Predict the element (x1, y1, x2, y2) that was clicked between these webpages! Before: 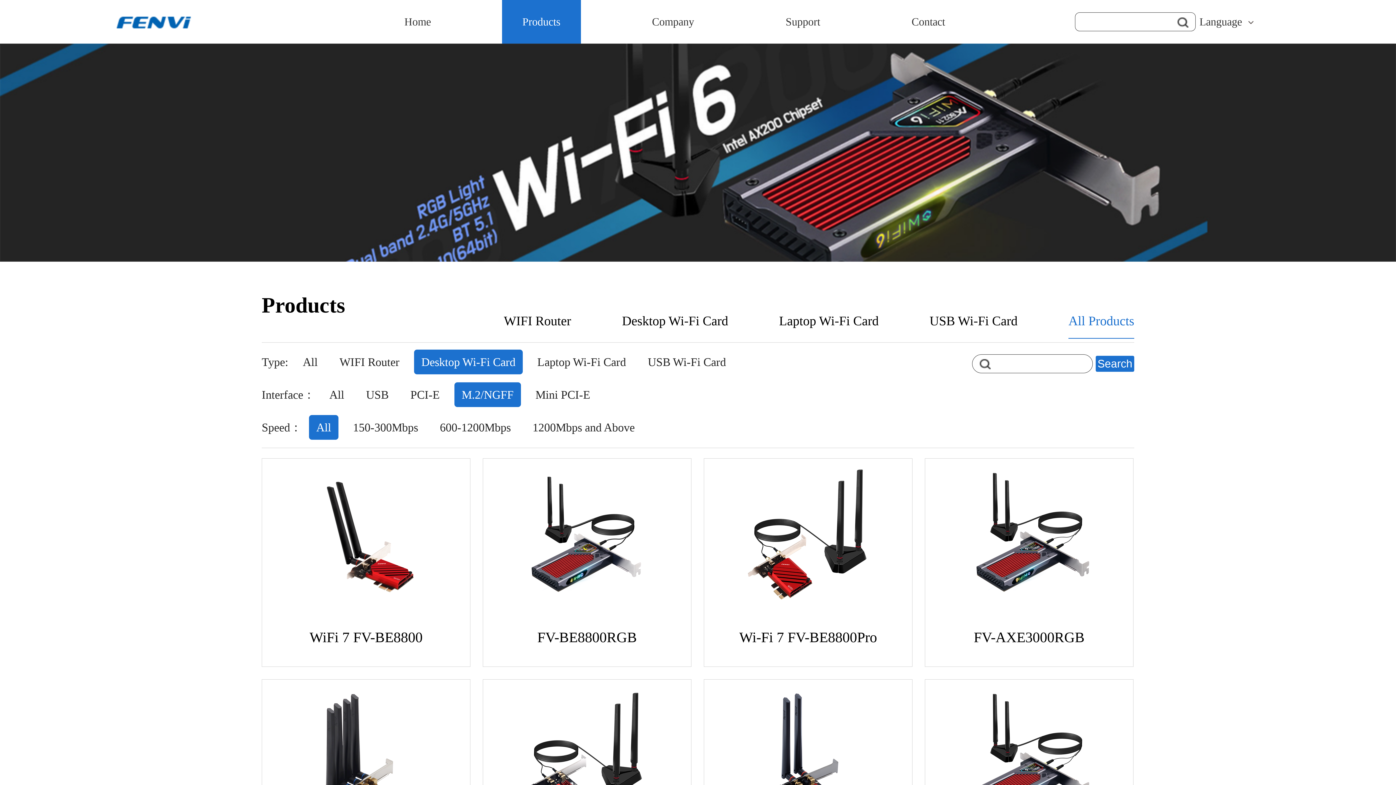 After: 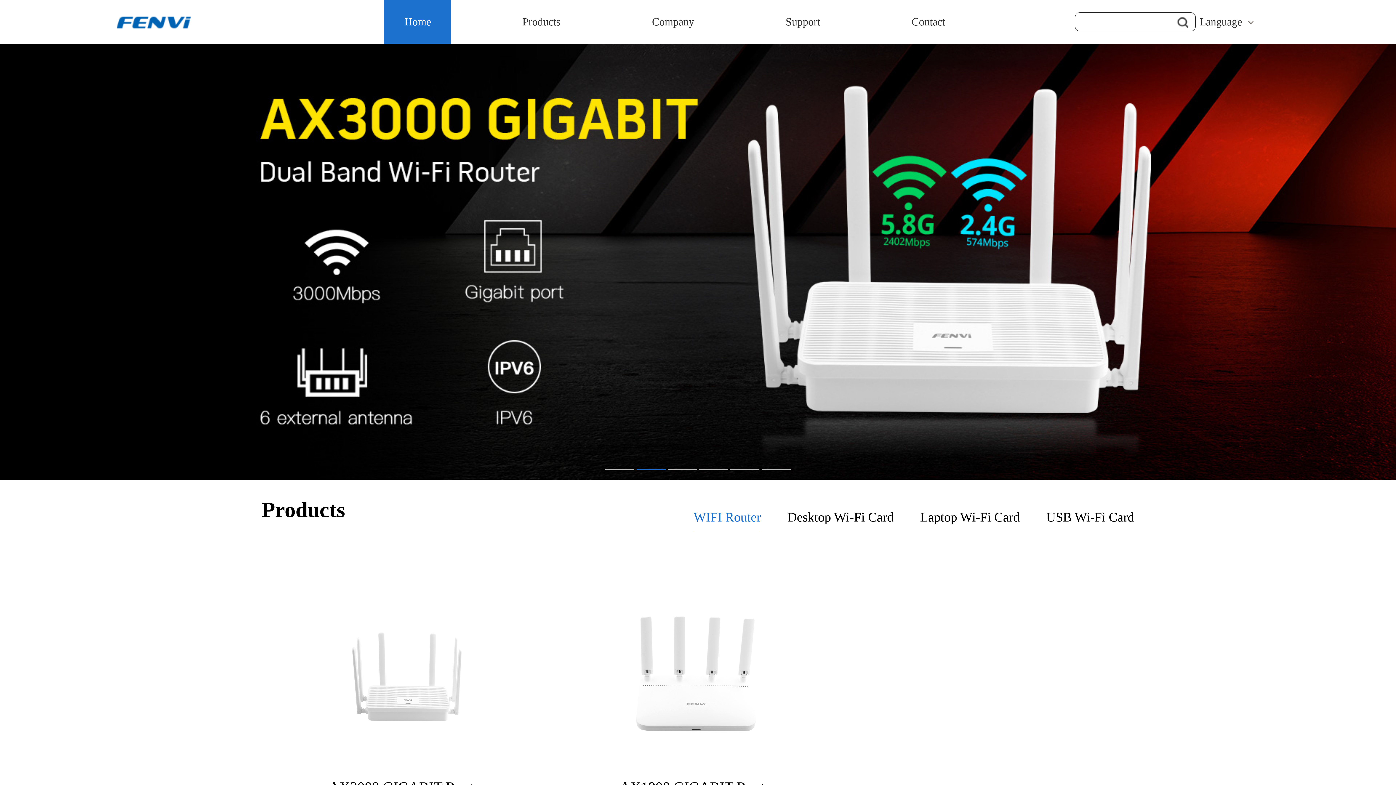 Action: label: Home bbox: (384, 0, 451, 43)